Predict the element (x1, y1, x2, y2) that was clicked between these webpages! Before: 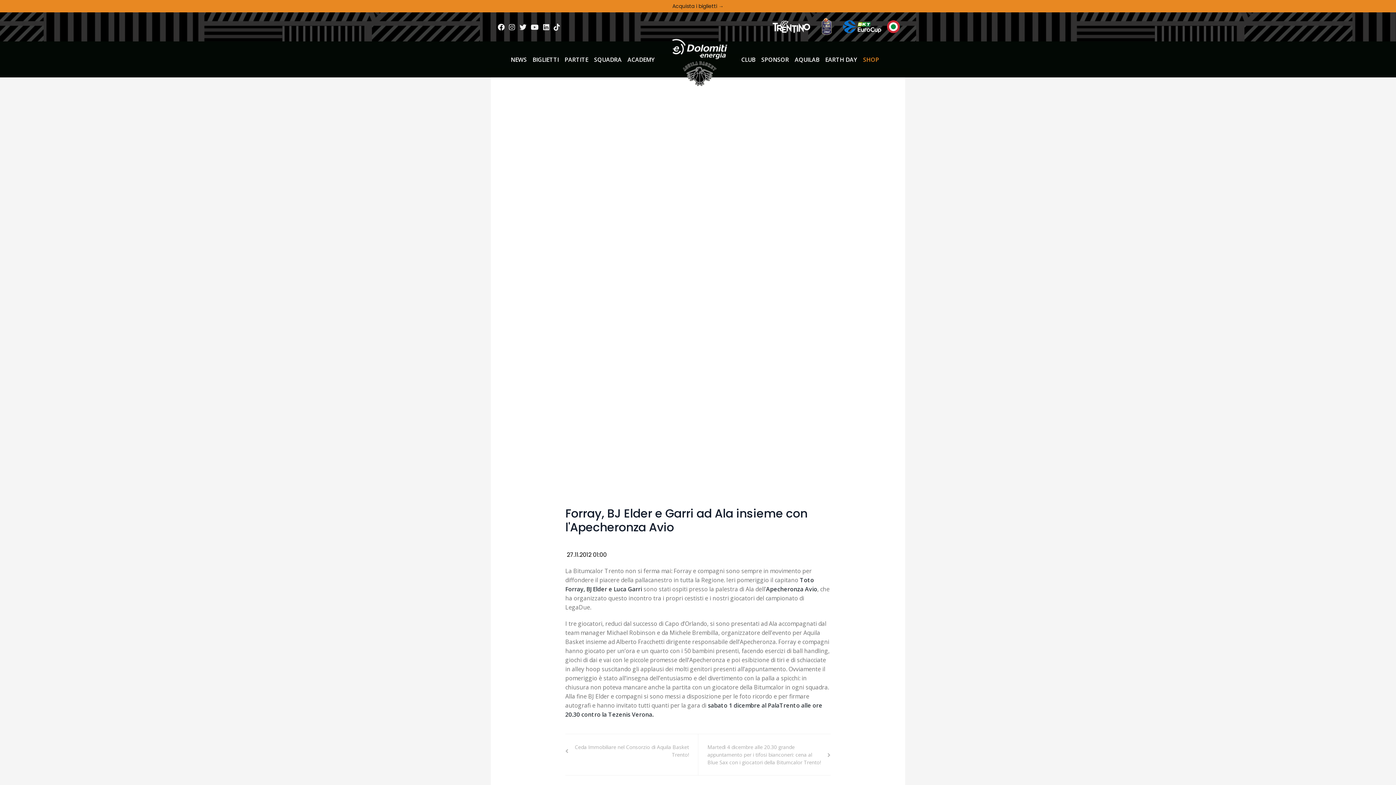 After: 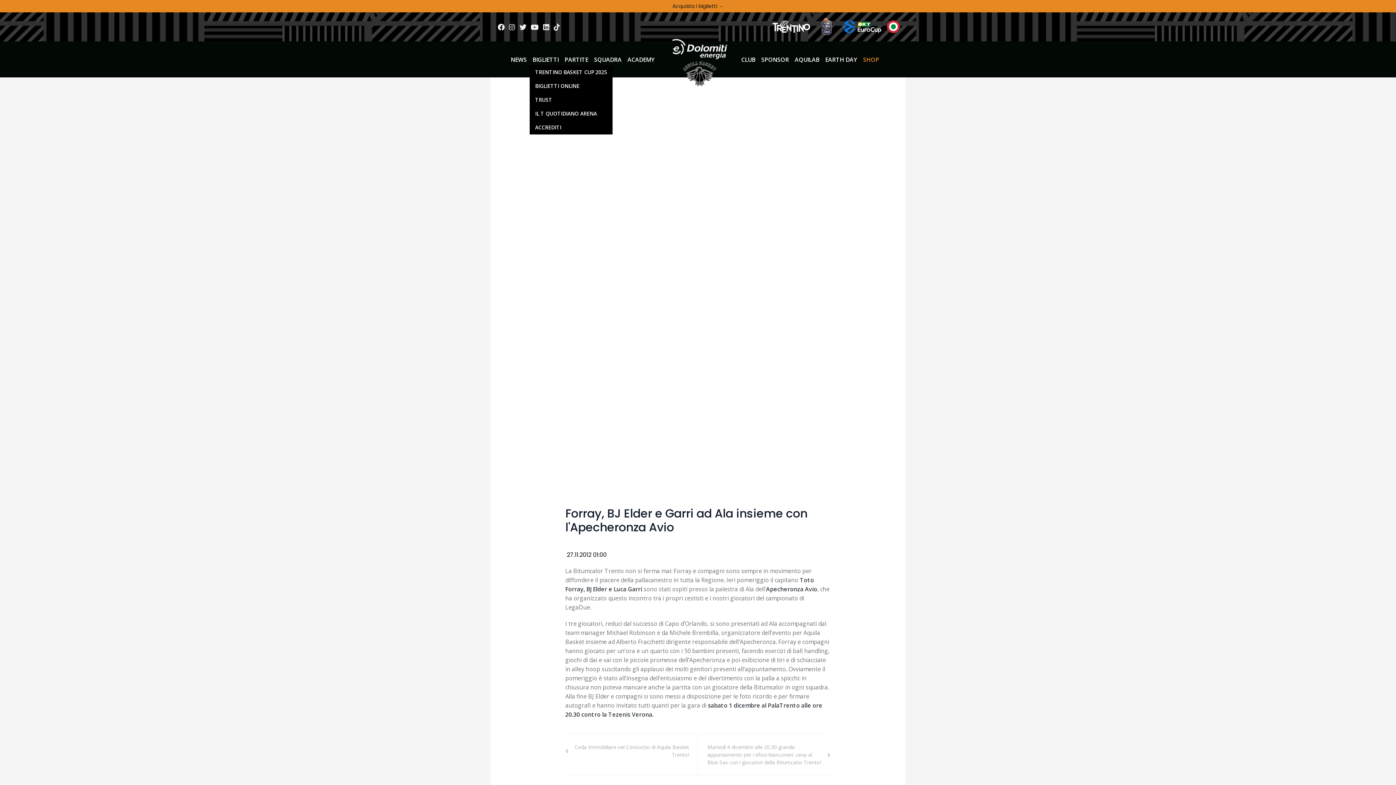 Action: label: BIGLIETTI bbox: (529, 53, 561, 65)